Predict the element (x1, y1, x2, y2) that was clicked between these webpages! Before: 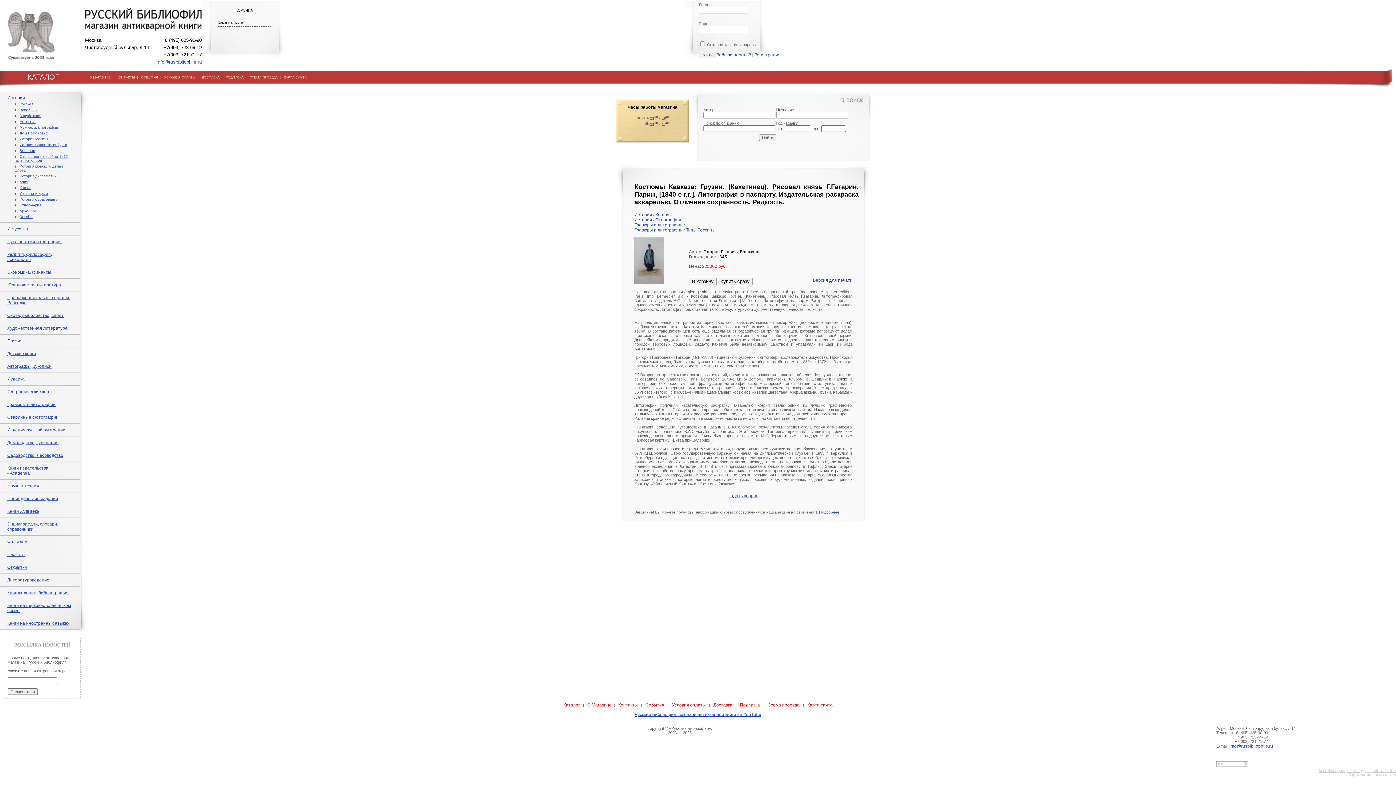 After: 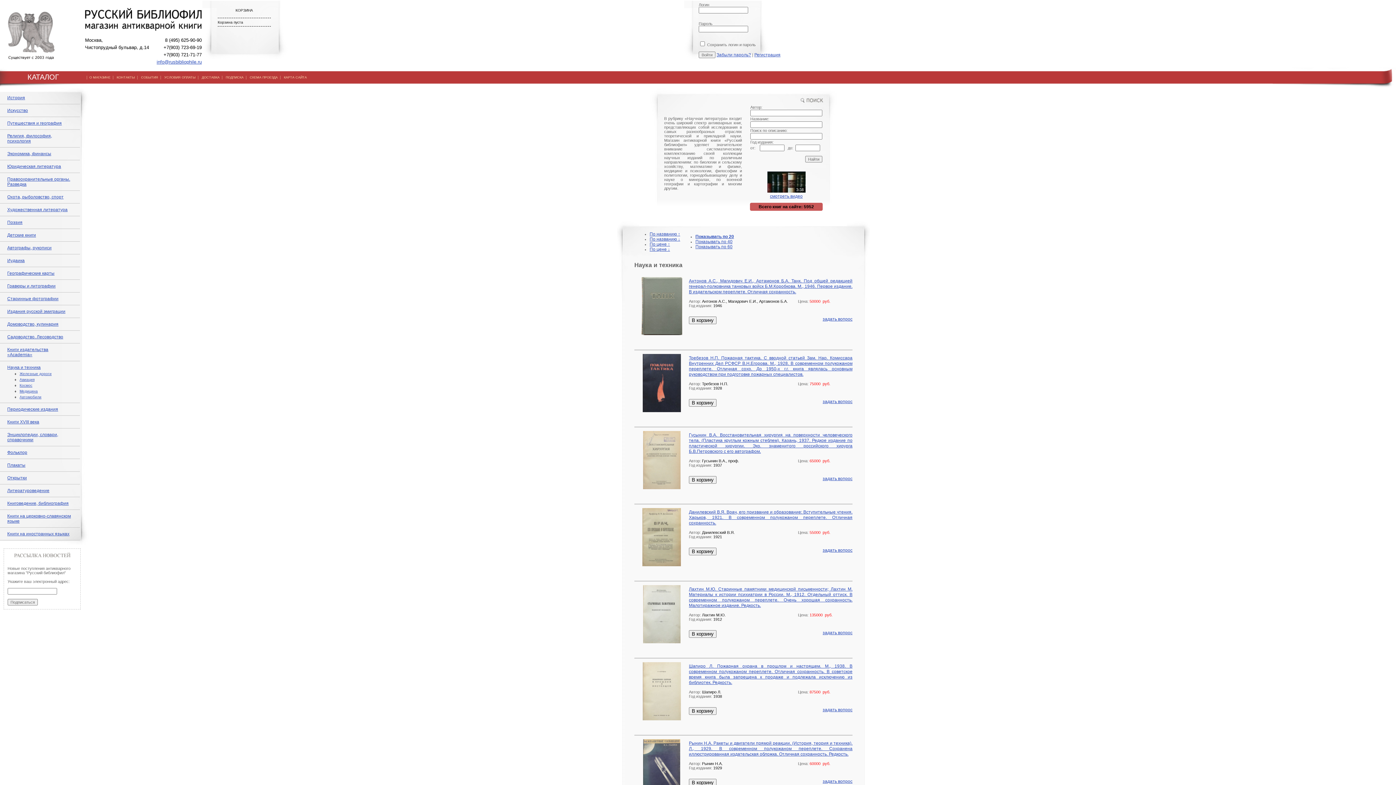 Action: bbox: (7, 483, 40, 488) label: Наука и техника